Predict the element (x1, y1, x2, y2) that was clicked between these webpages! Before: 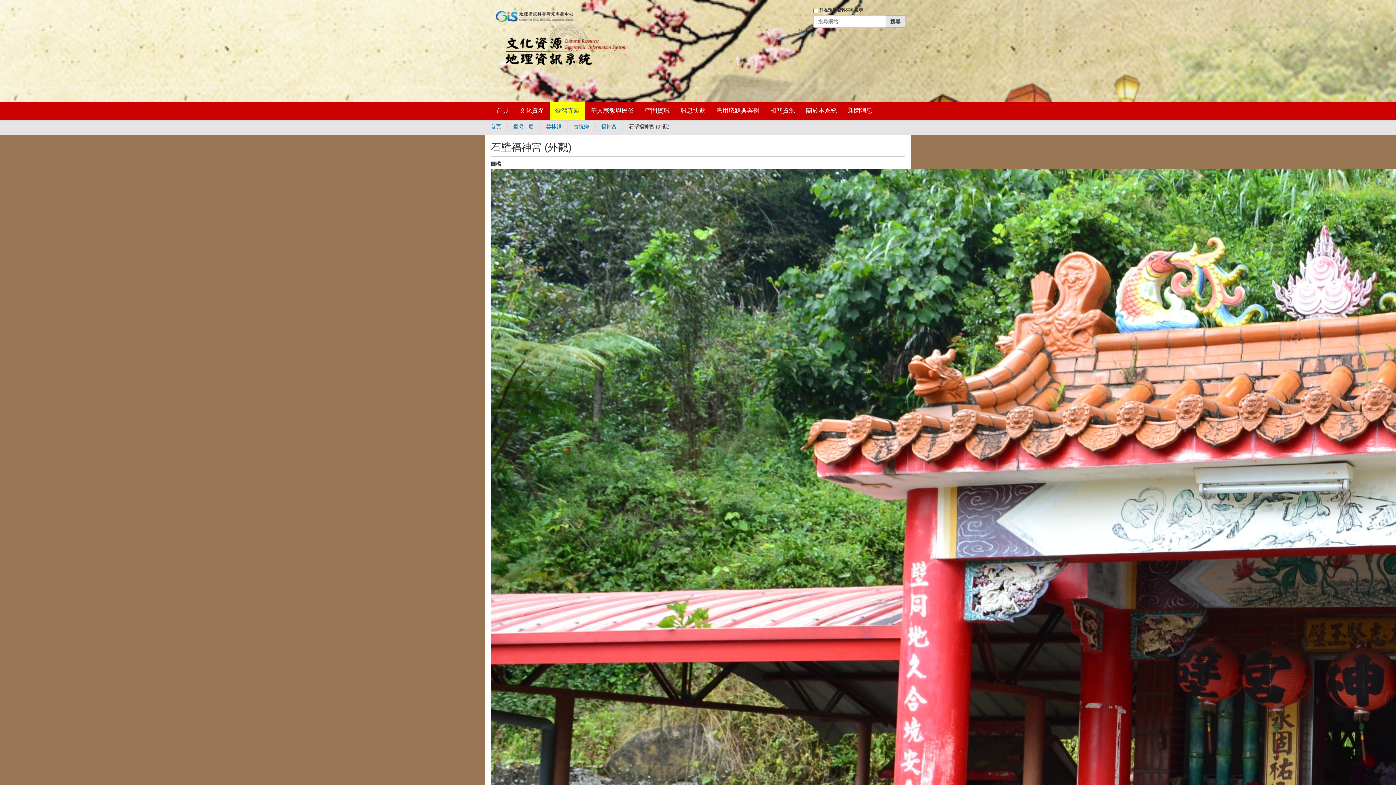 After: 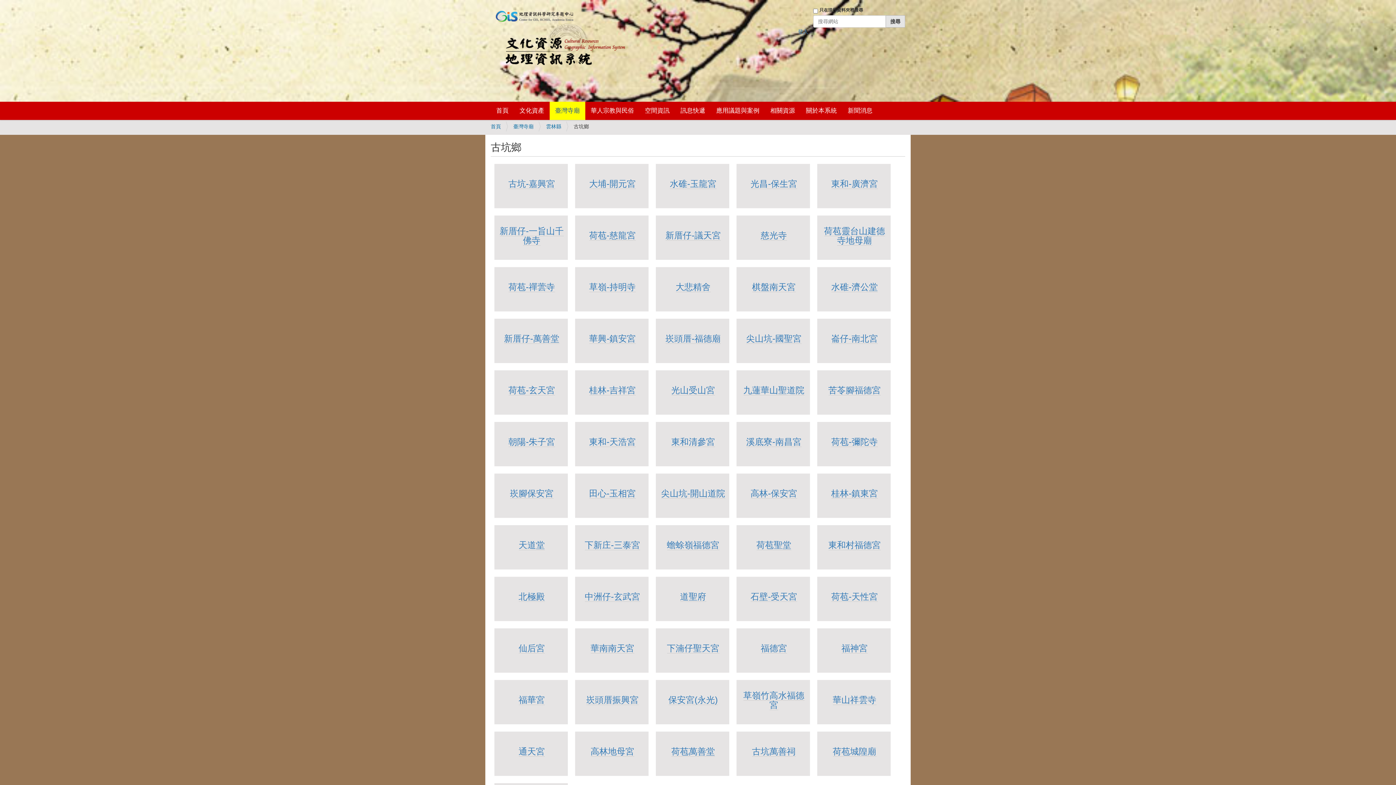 Action: bbox: (573, 123, 589, 129) label: 古坑鄉